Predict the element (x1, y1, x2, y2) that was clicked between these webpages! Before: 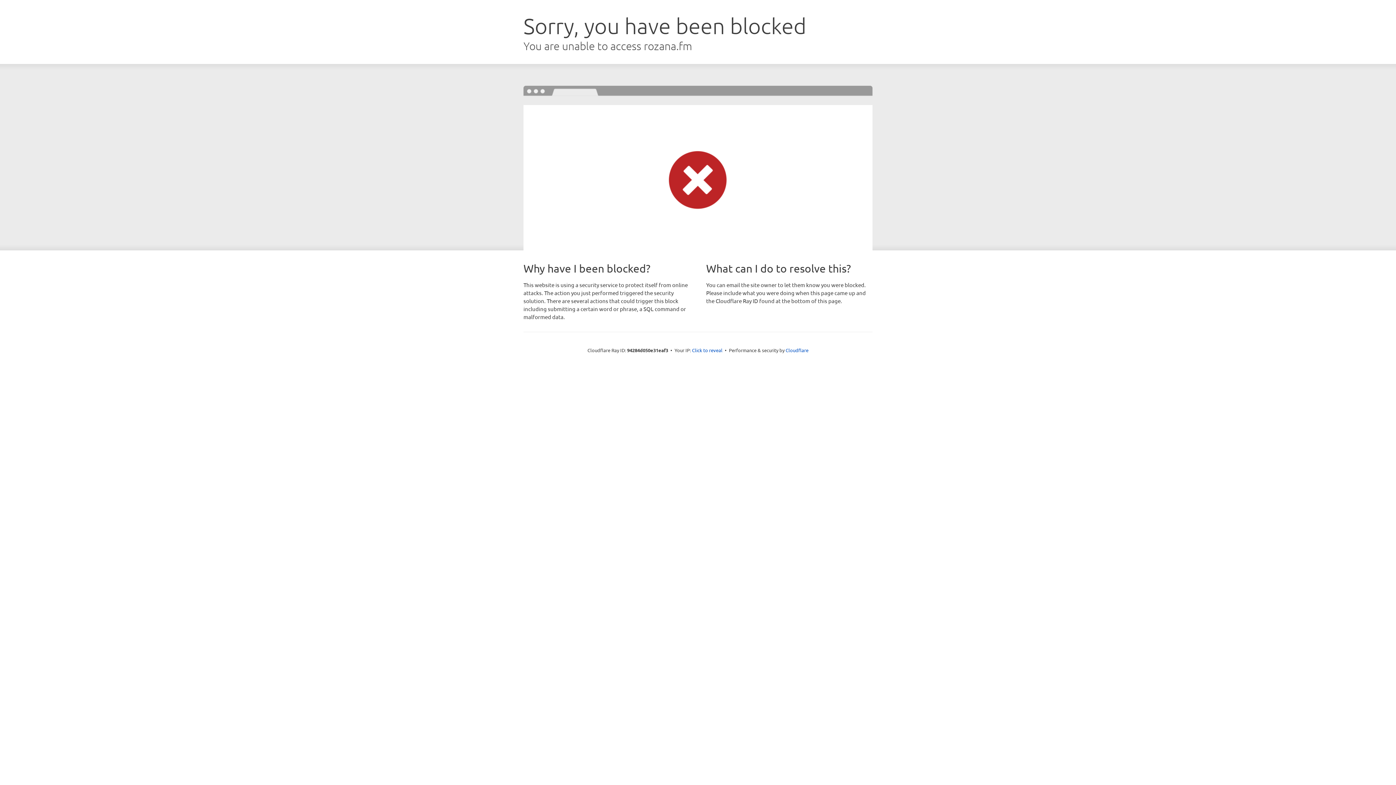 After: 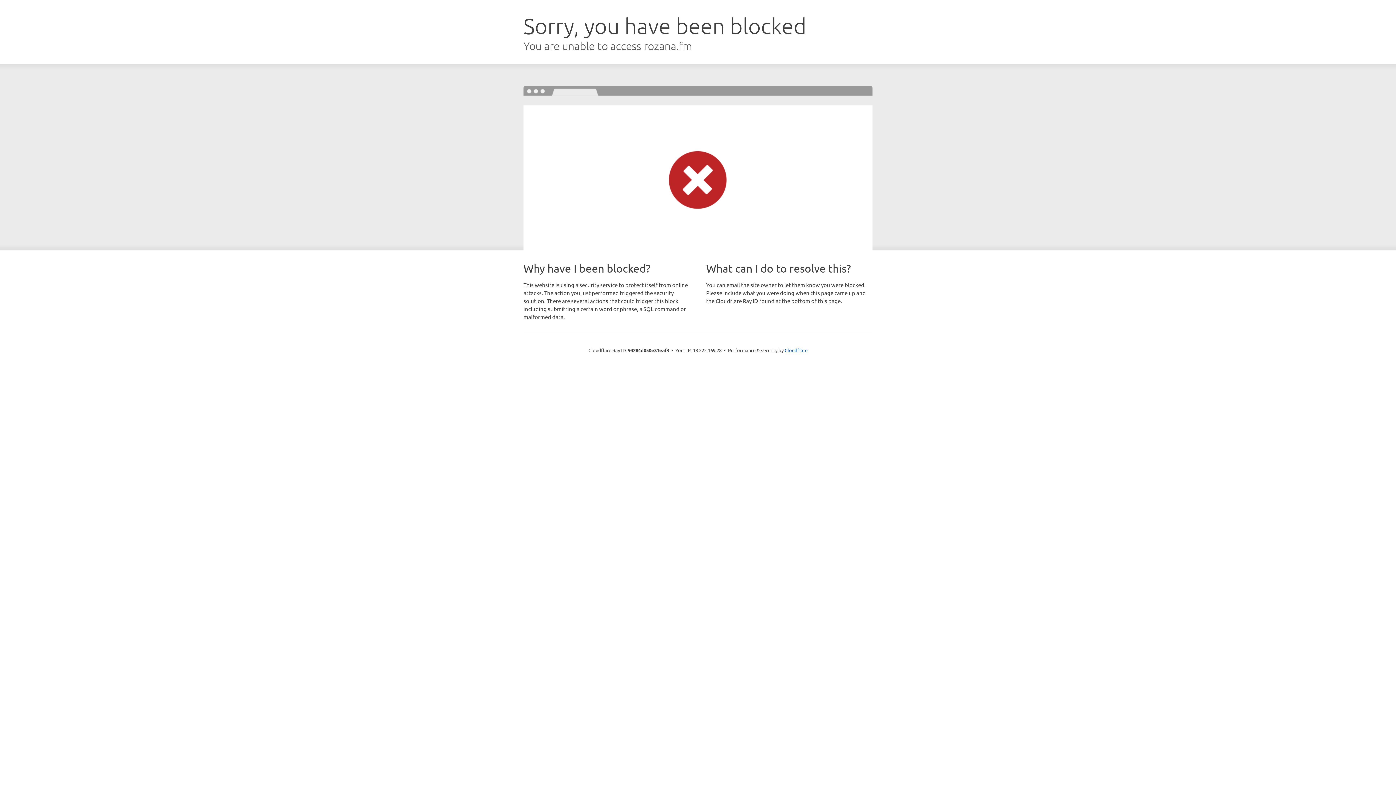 Action: label: Click to reveal bbox: (692, 346, 722, 353)